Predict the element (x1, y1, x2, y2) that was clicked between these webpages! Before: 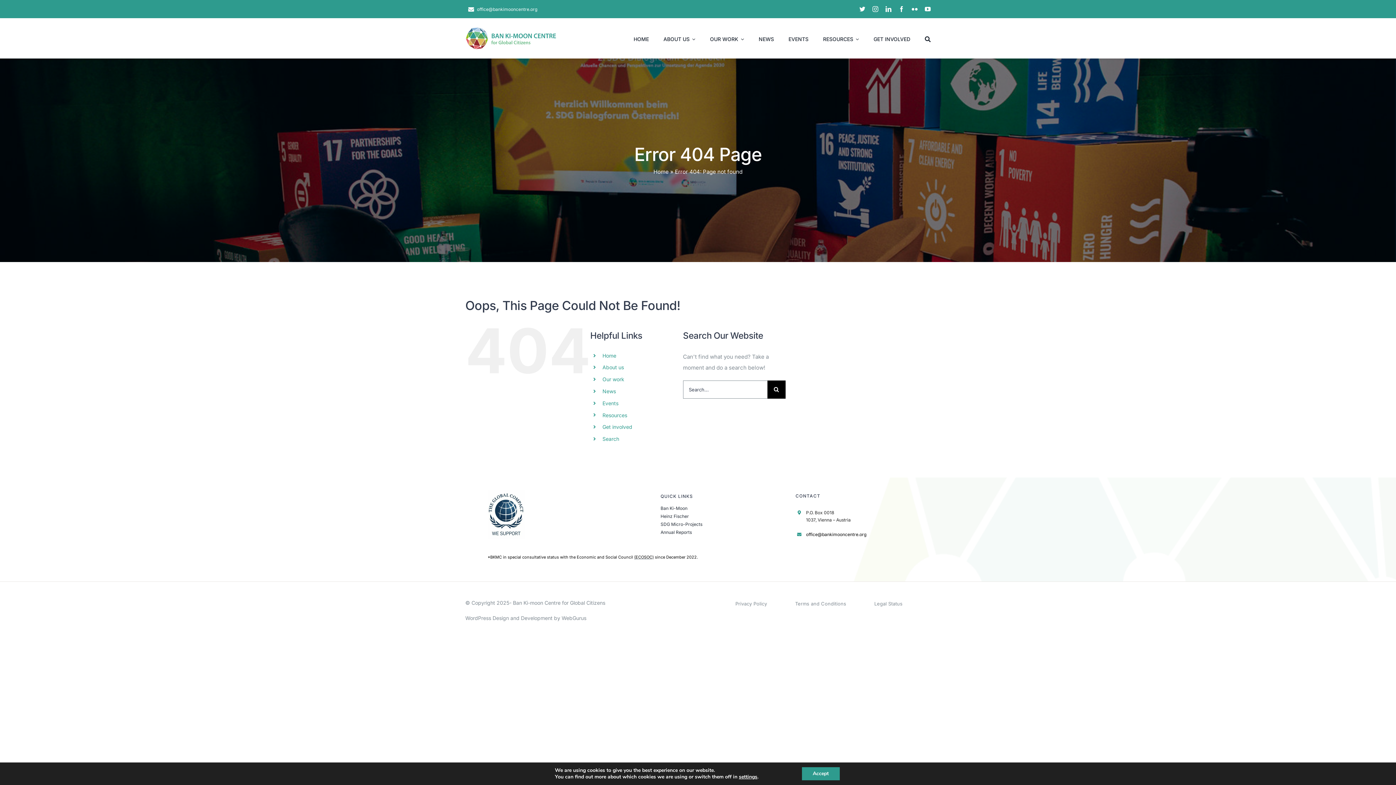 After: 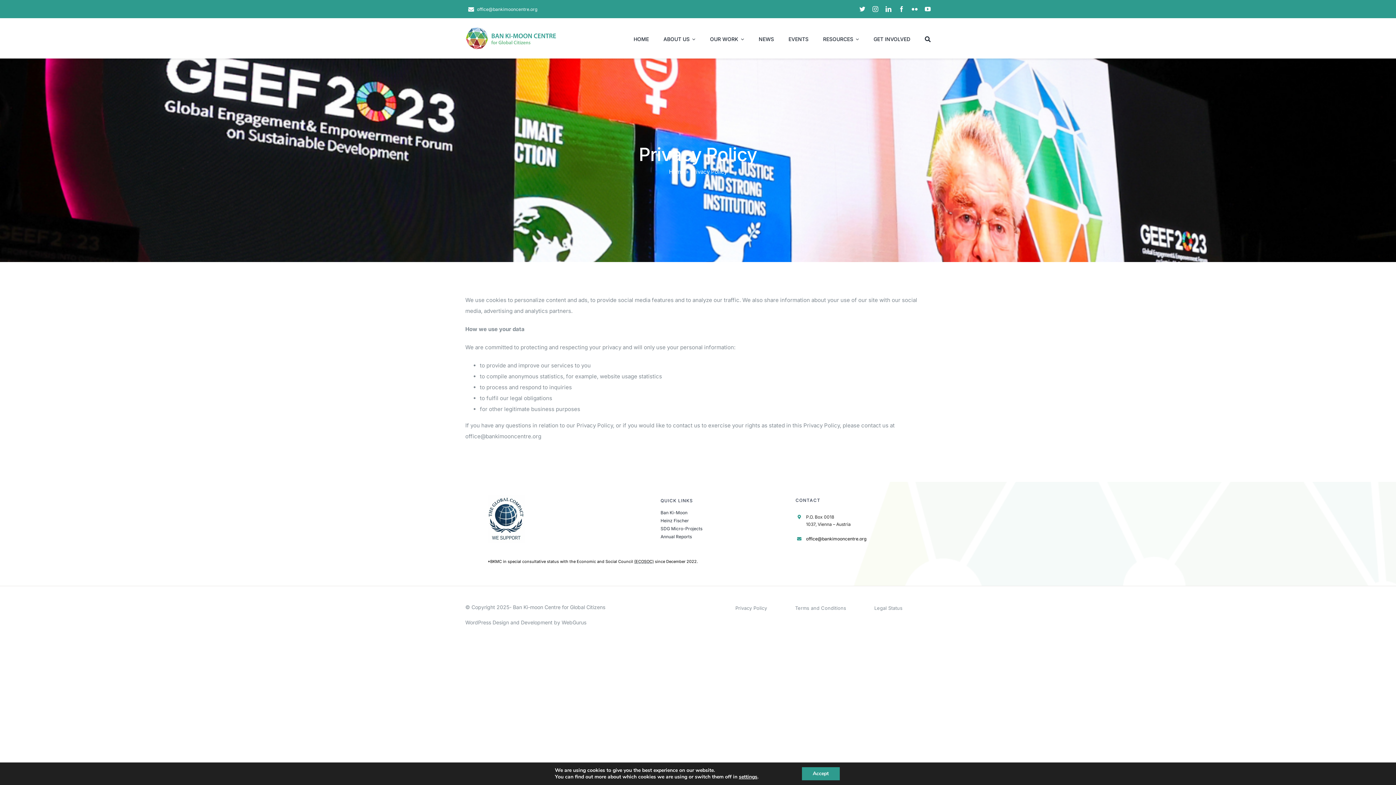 Action: bbox: (735, 600, 767, 608) label: Privacy Policy